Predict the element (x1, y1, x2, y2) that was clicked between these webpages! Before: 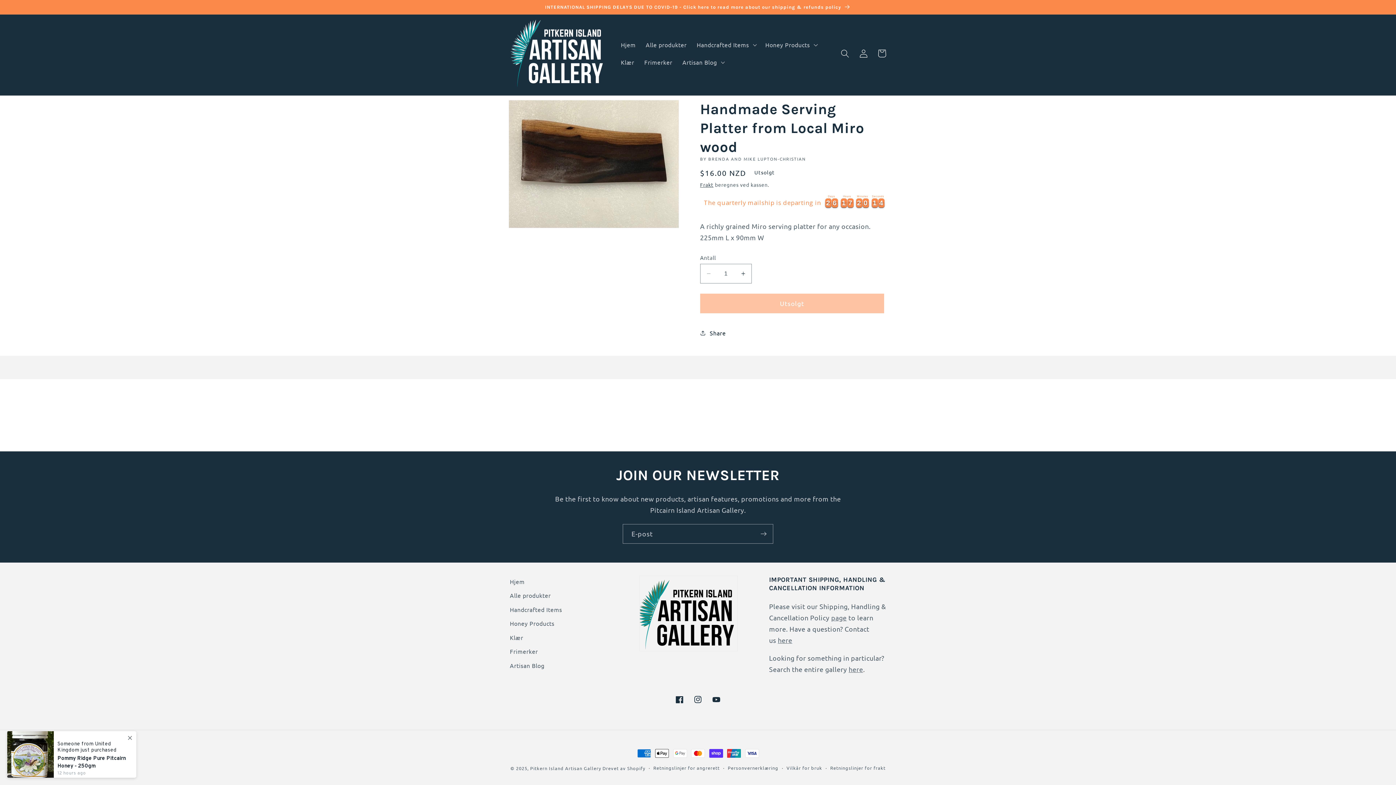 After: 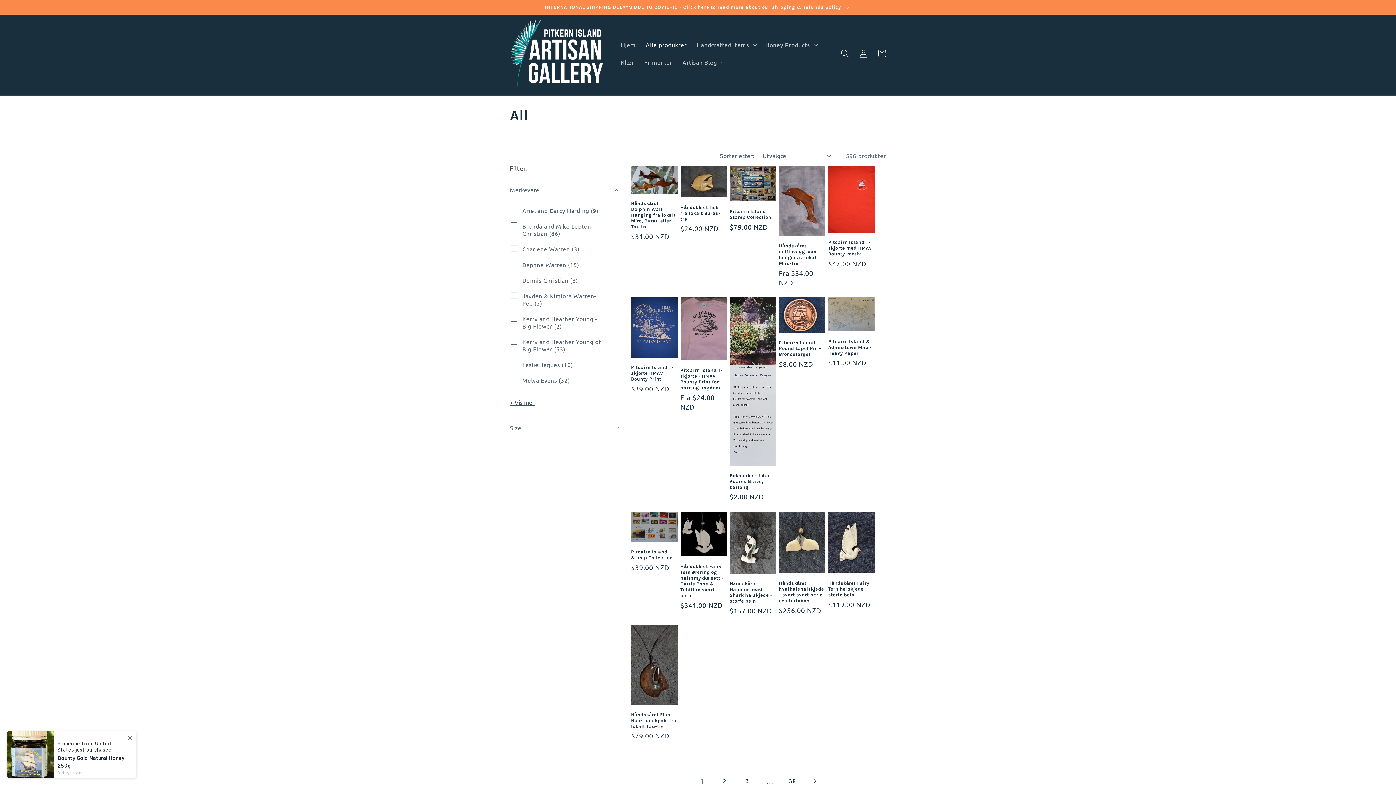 Action: bbox: (510, 588, 550, 602) label: Alle produkter